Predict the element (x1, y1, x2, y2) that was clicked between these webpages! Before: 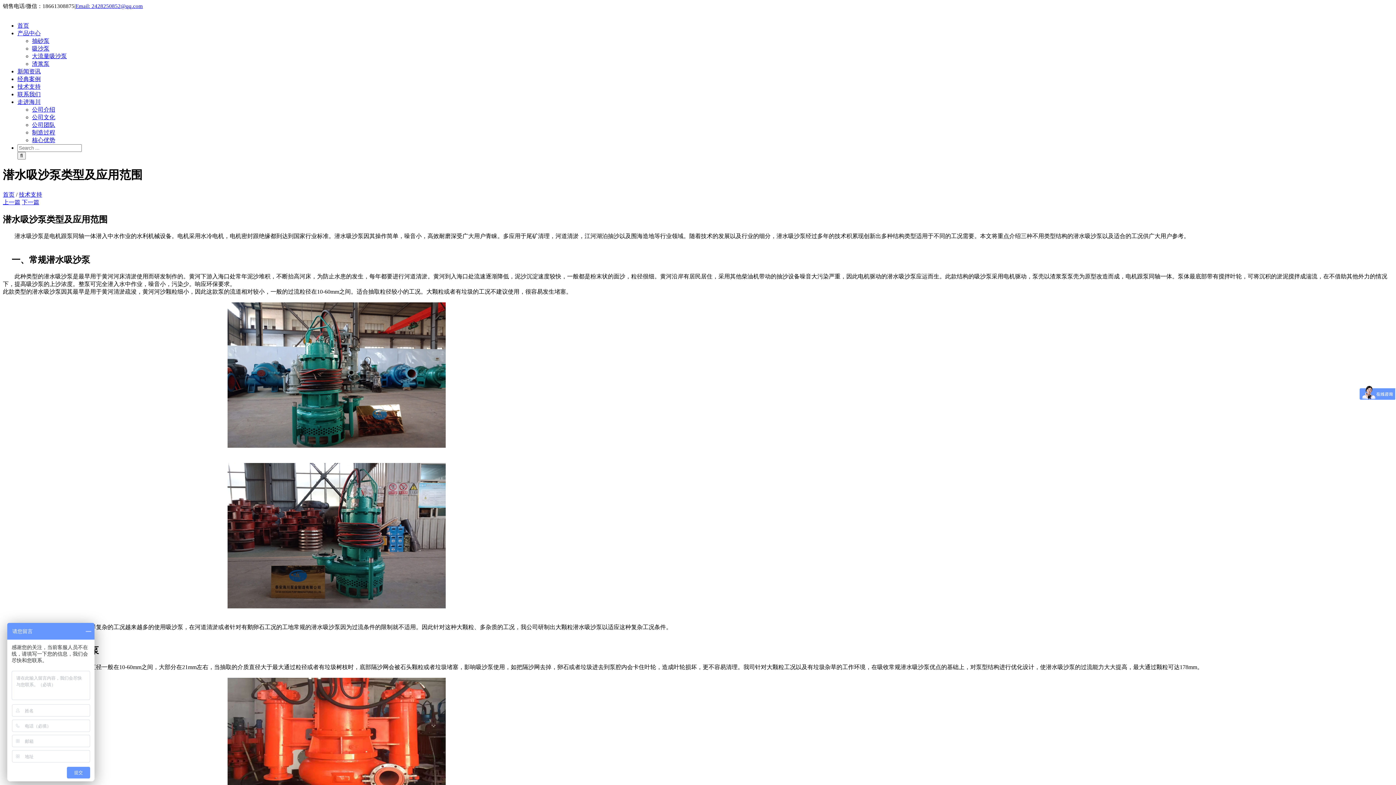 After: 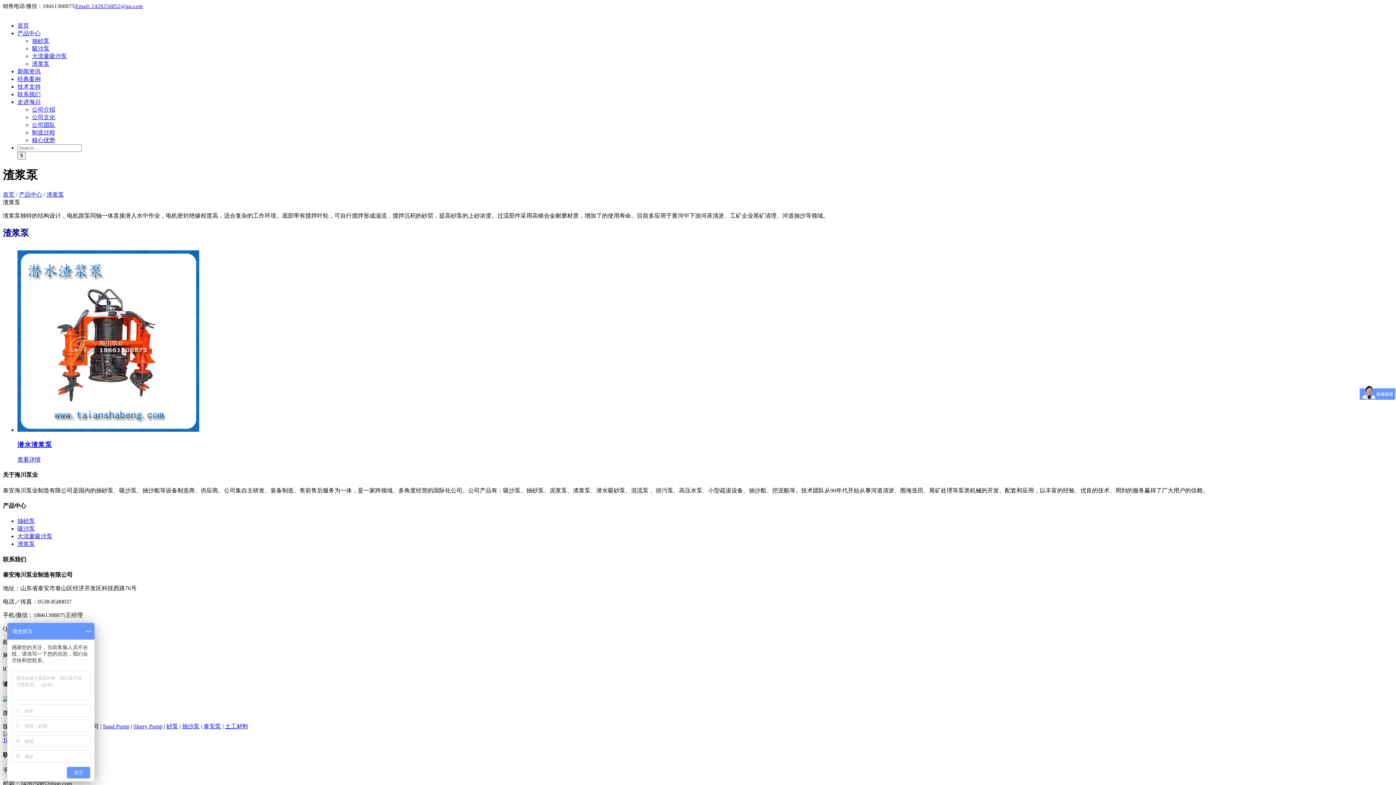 Action: label: 渣浆泵 bbox: (32, 60, 49, 66)